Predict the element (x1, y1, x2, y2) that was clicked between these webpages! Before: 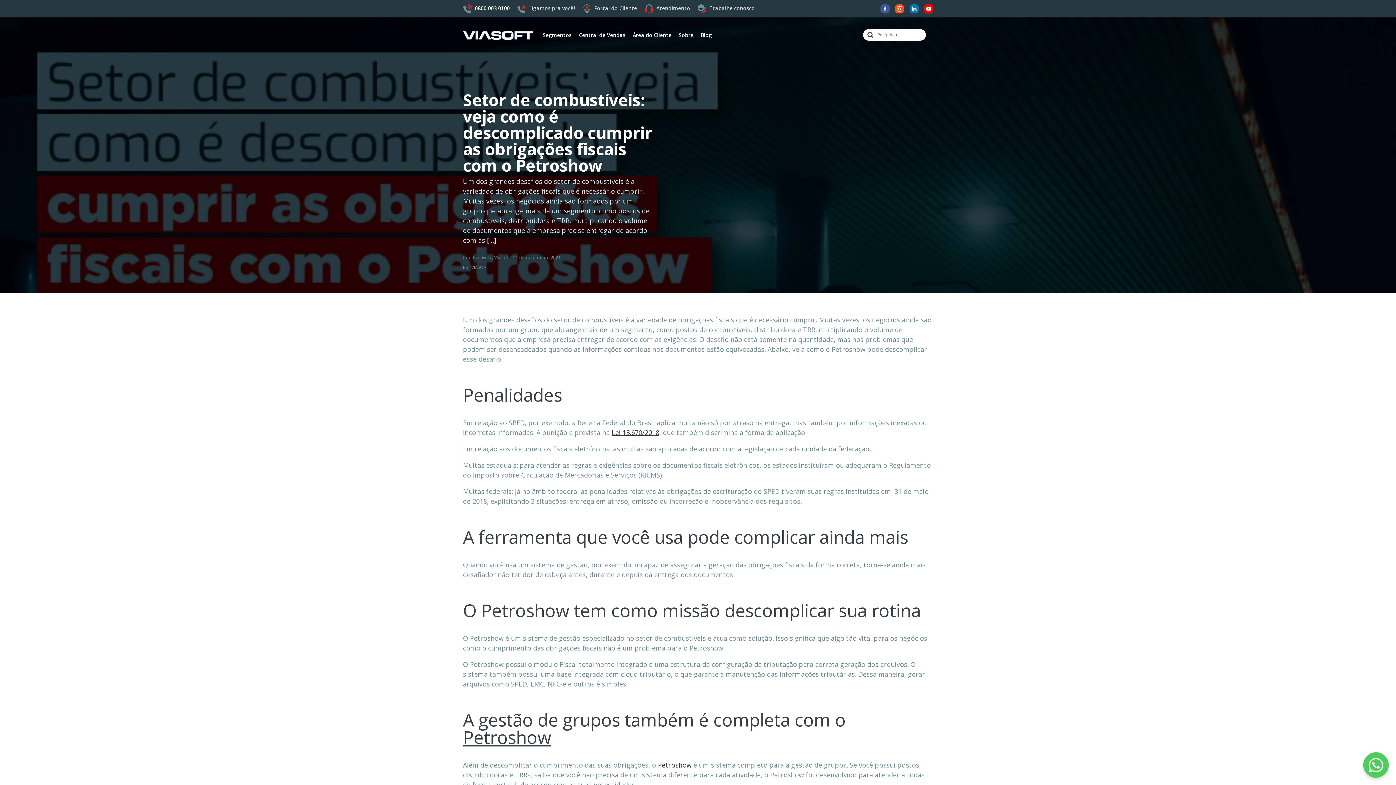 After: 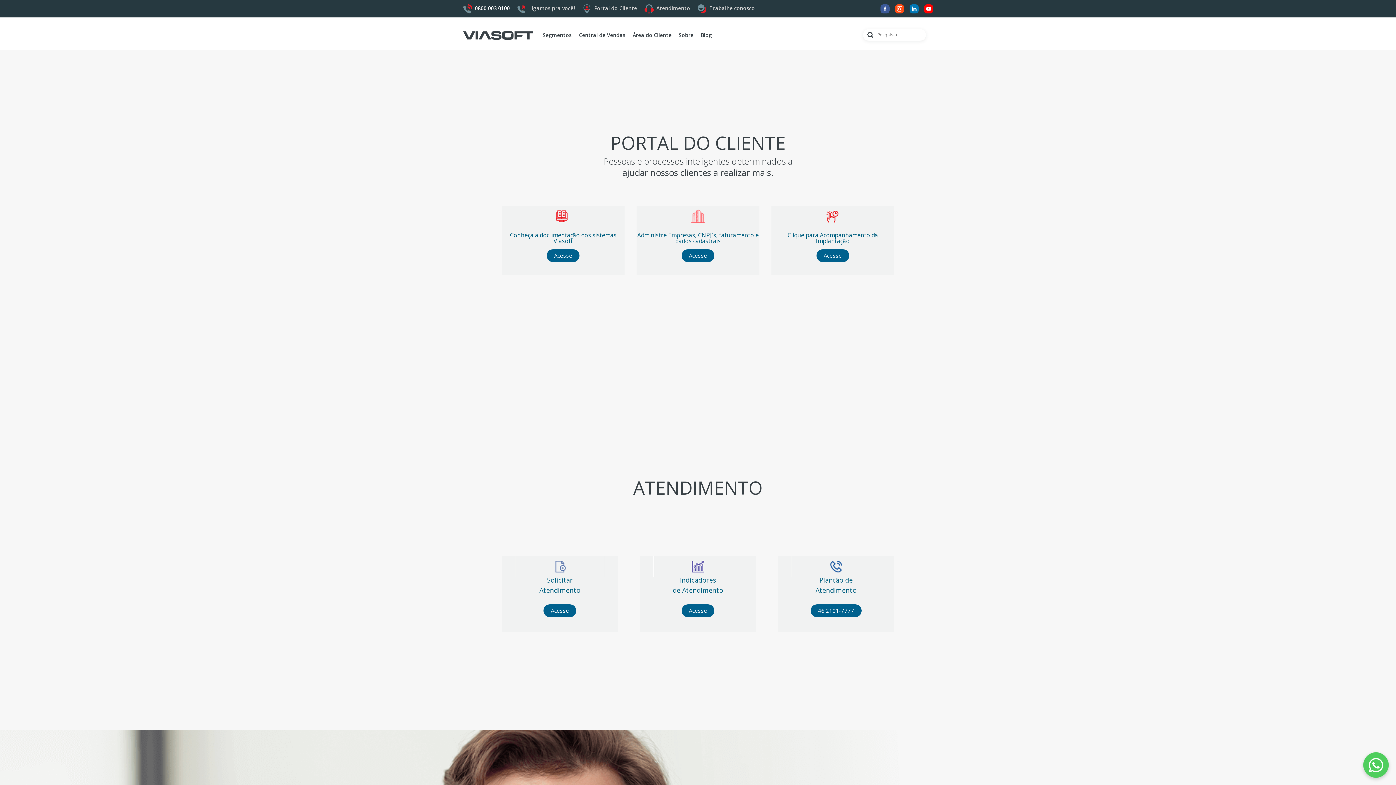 Action: label: Portal do Cliente bbox: (582, 4, 637, 11)